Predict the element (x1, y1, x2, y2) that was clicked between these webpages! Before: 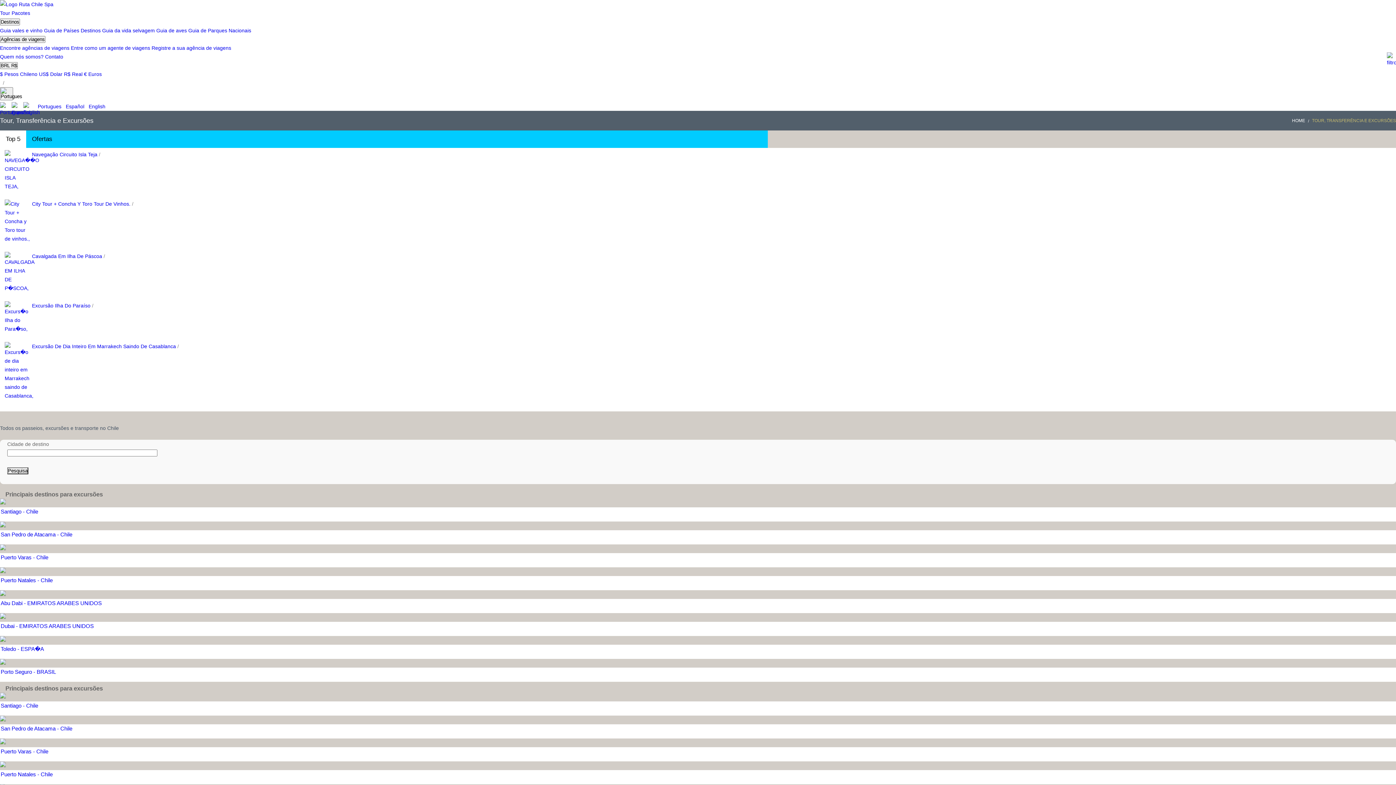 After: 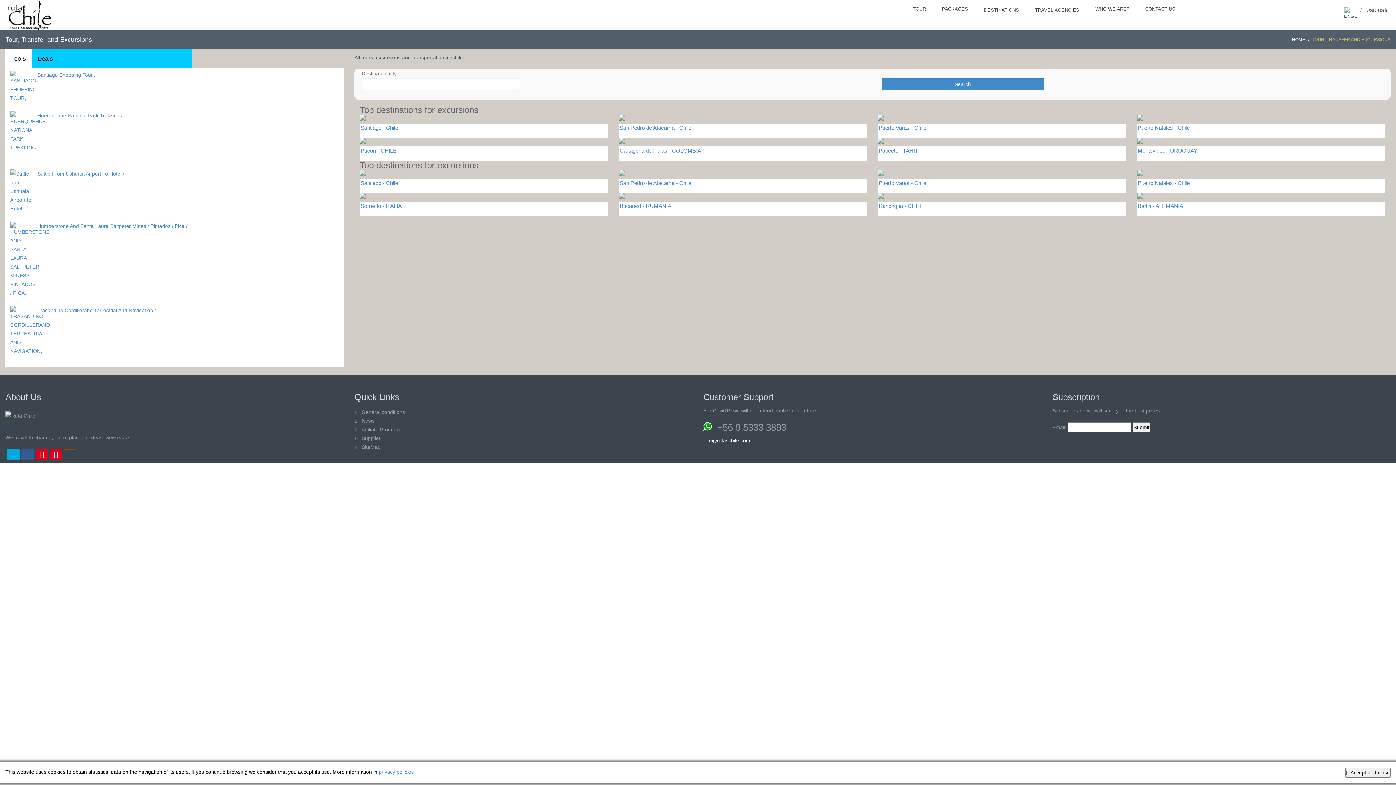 Action: bbox: (85, 103, 105, 109) label:   English